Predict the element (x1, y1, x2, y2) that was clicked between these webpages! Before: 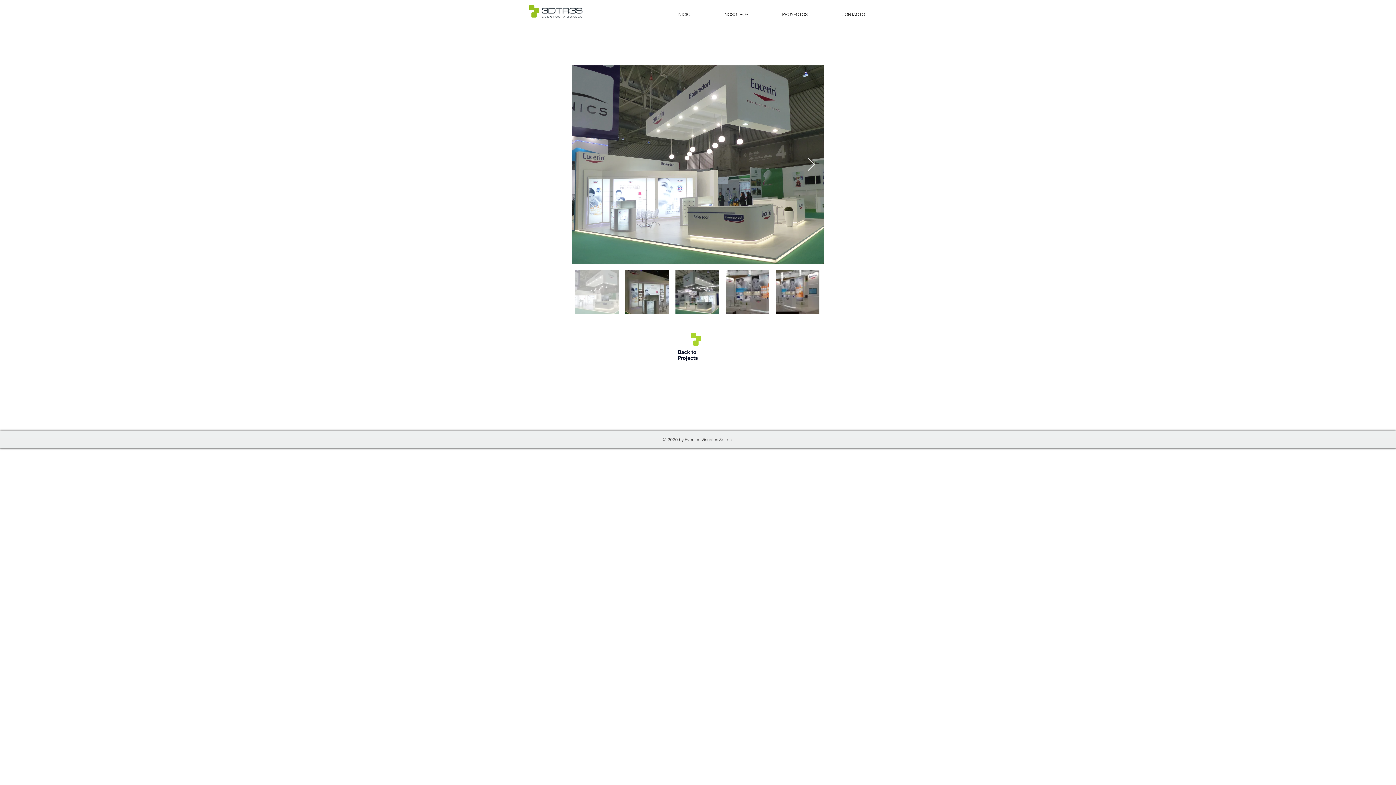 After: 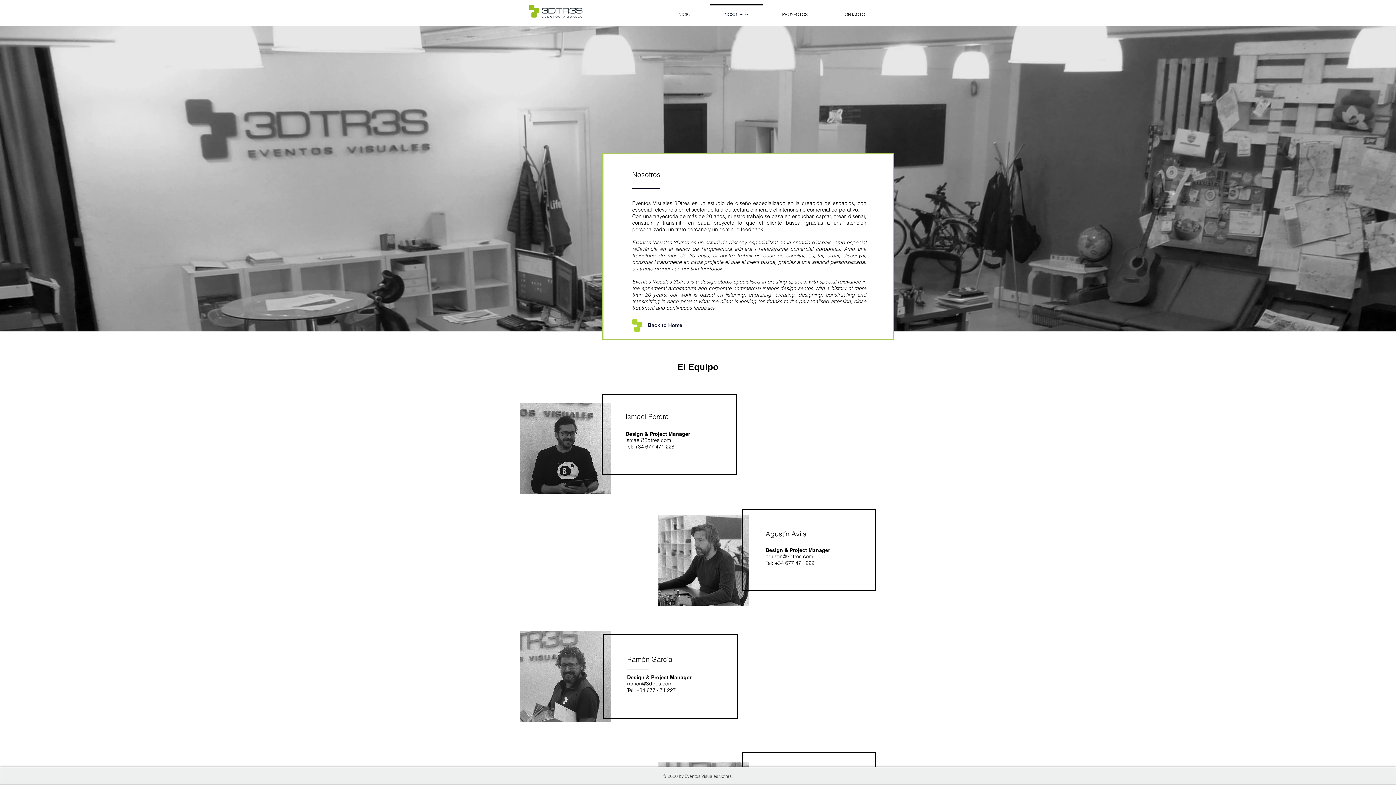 Action: label: NOSOTROS bbox: (707, 4, 765, 18)